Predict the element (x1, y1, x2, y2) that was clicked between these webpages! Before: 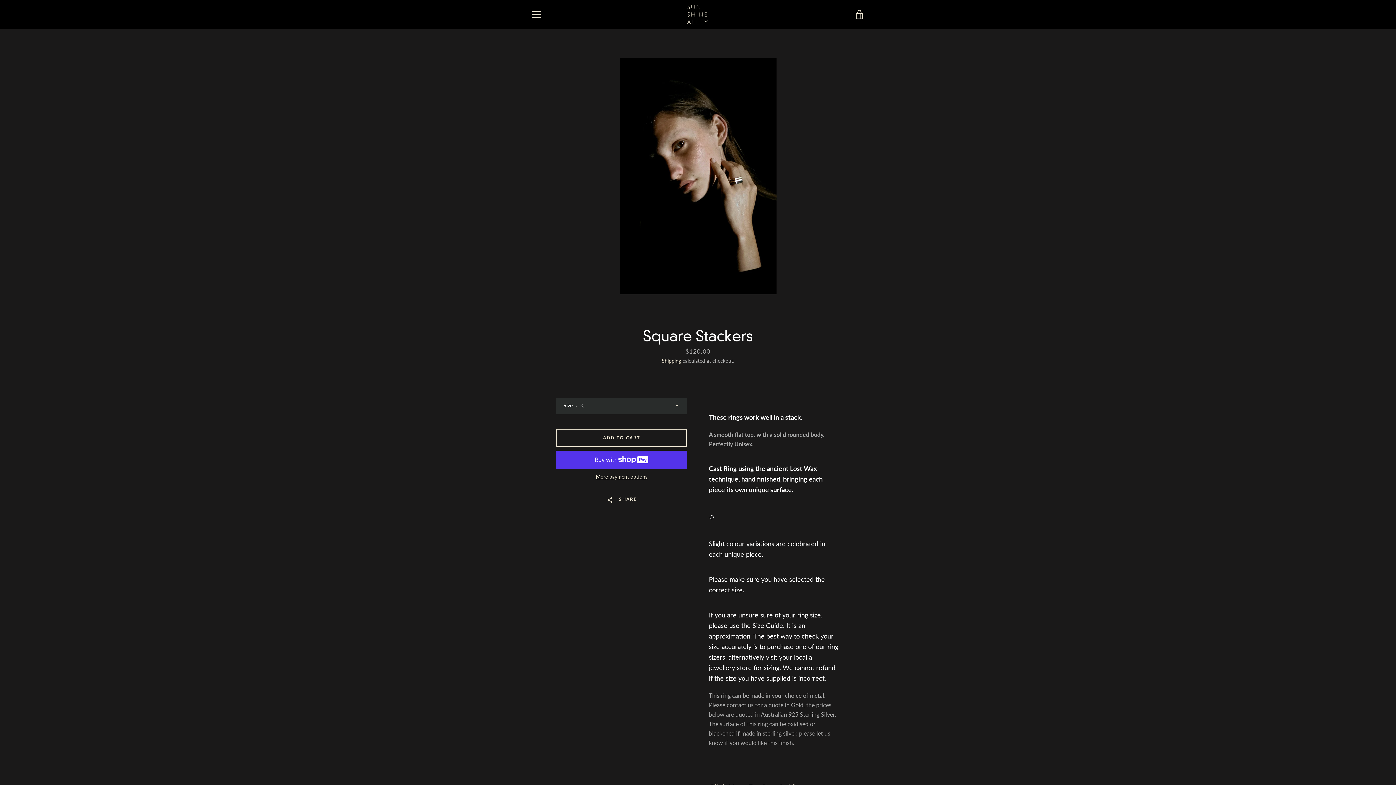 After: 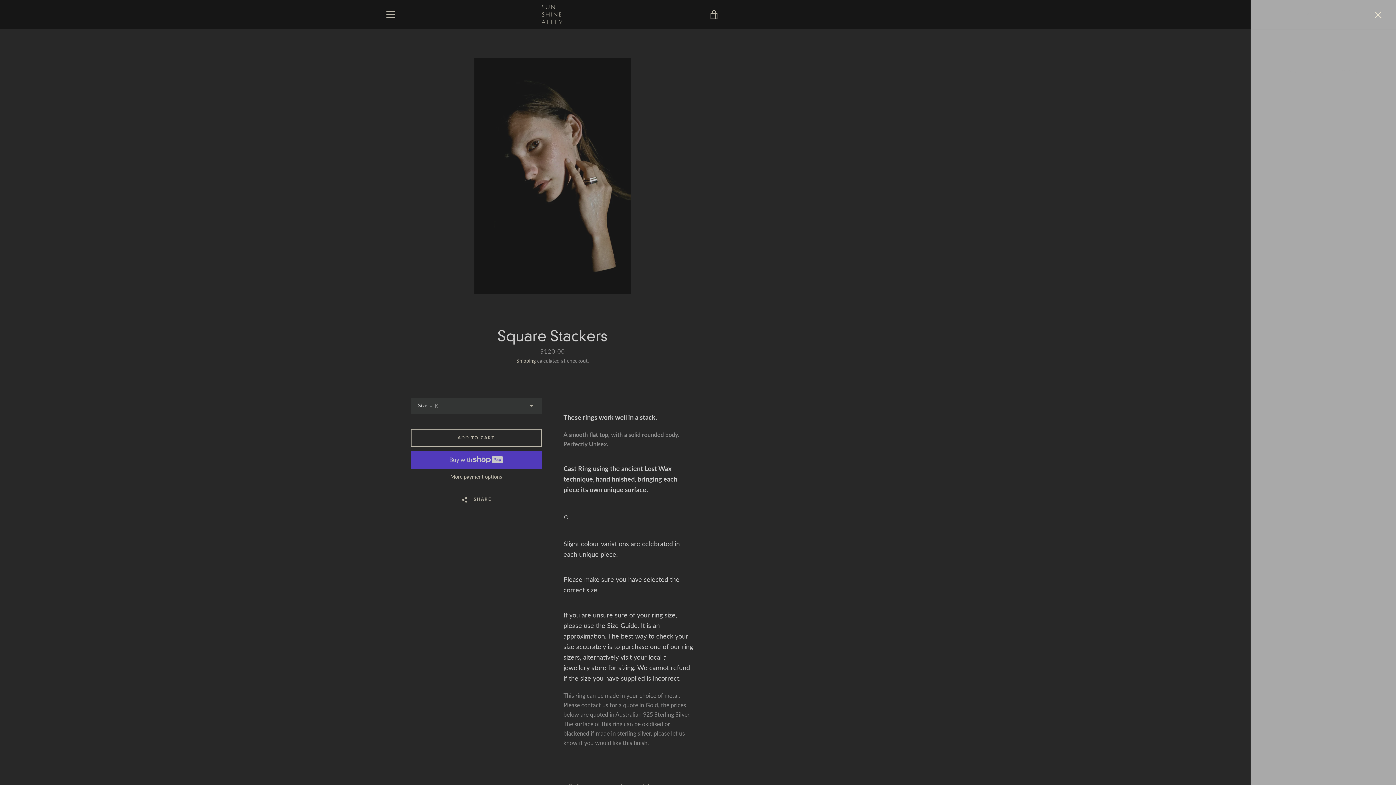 Action: bbox: (850, 5, 869, 23) label: VIEW CART